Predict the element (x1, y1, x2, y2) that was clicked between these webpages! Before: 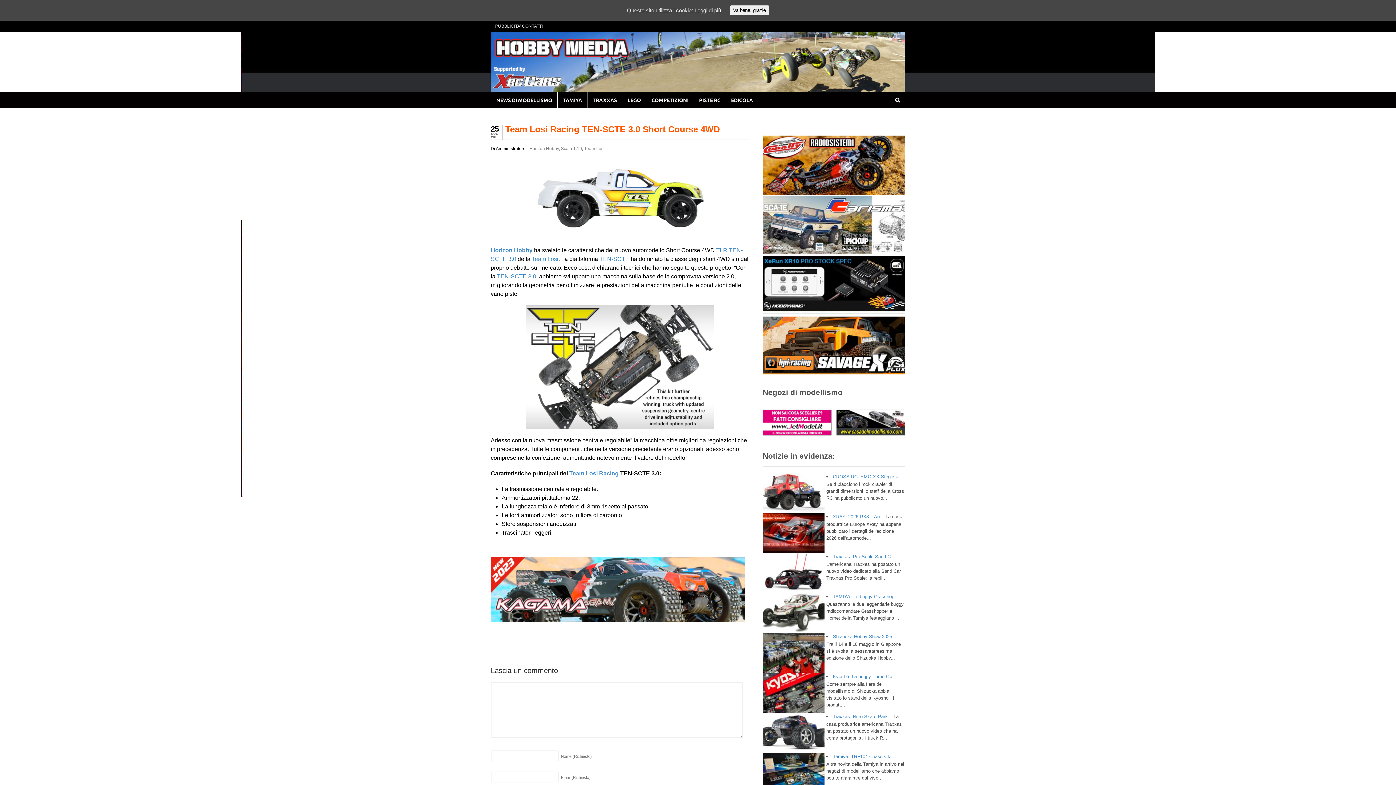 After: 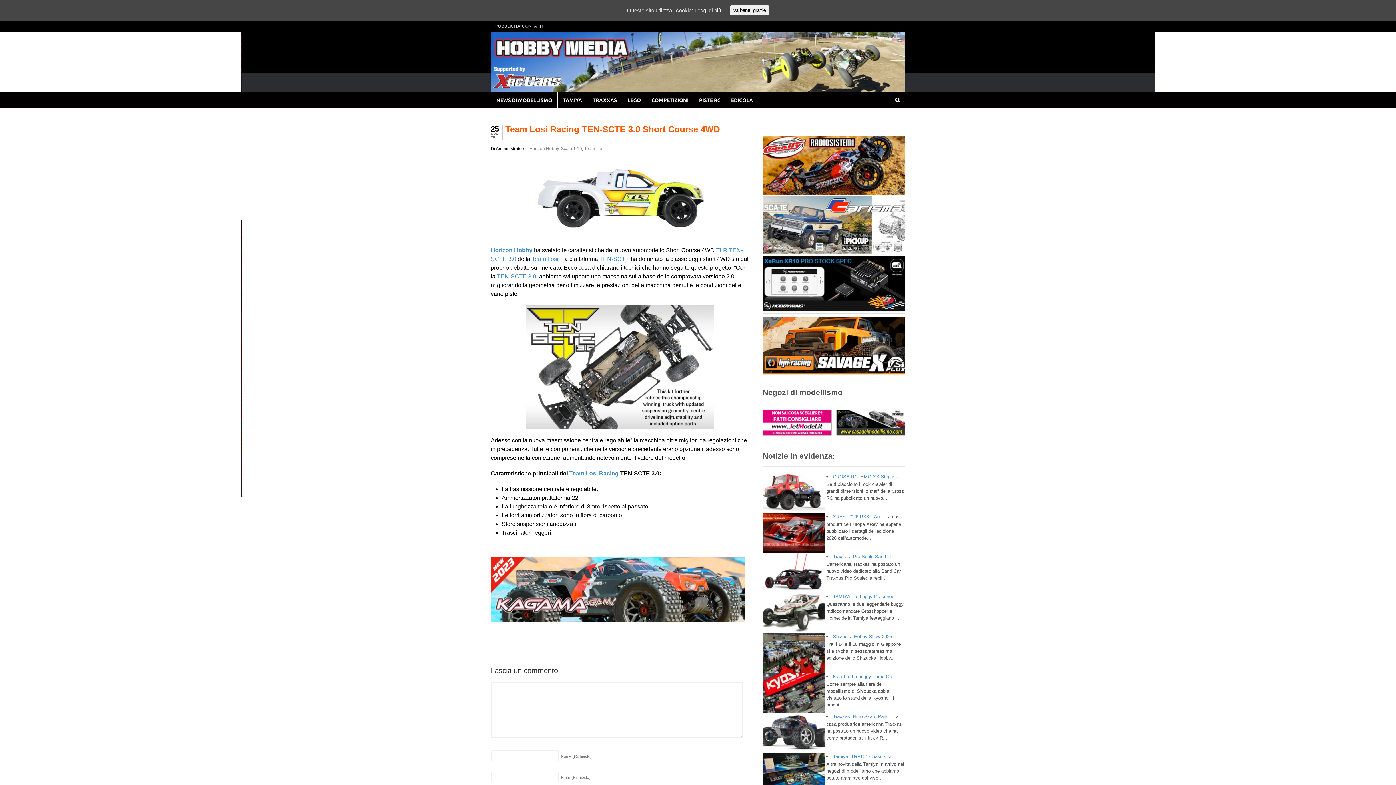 Action: label: Leggi di più. bbox: (694, 7, 722, 13)